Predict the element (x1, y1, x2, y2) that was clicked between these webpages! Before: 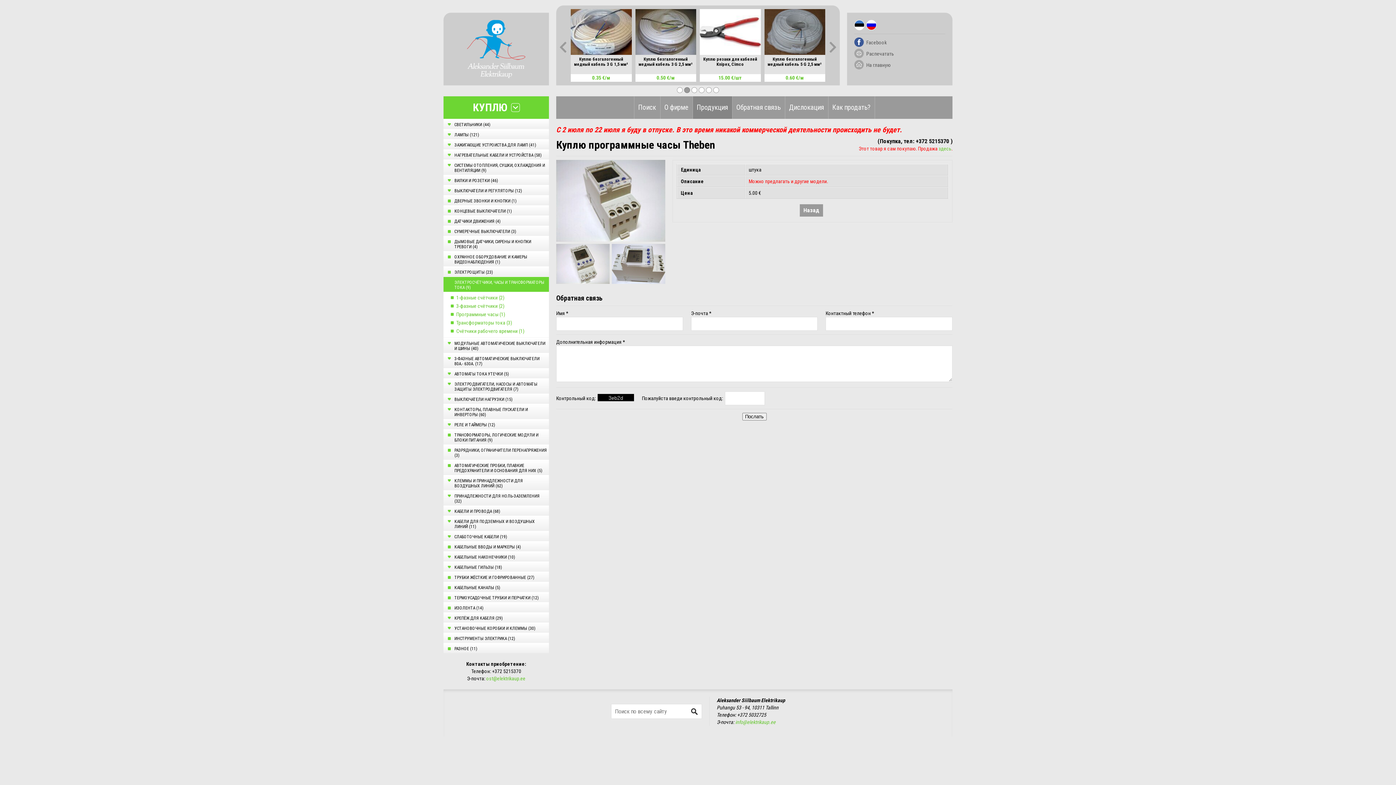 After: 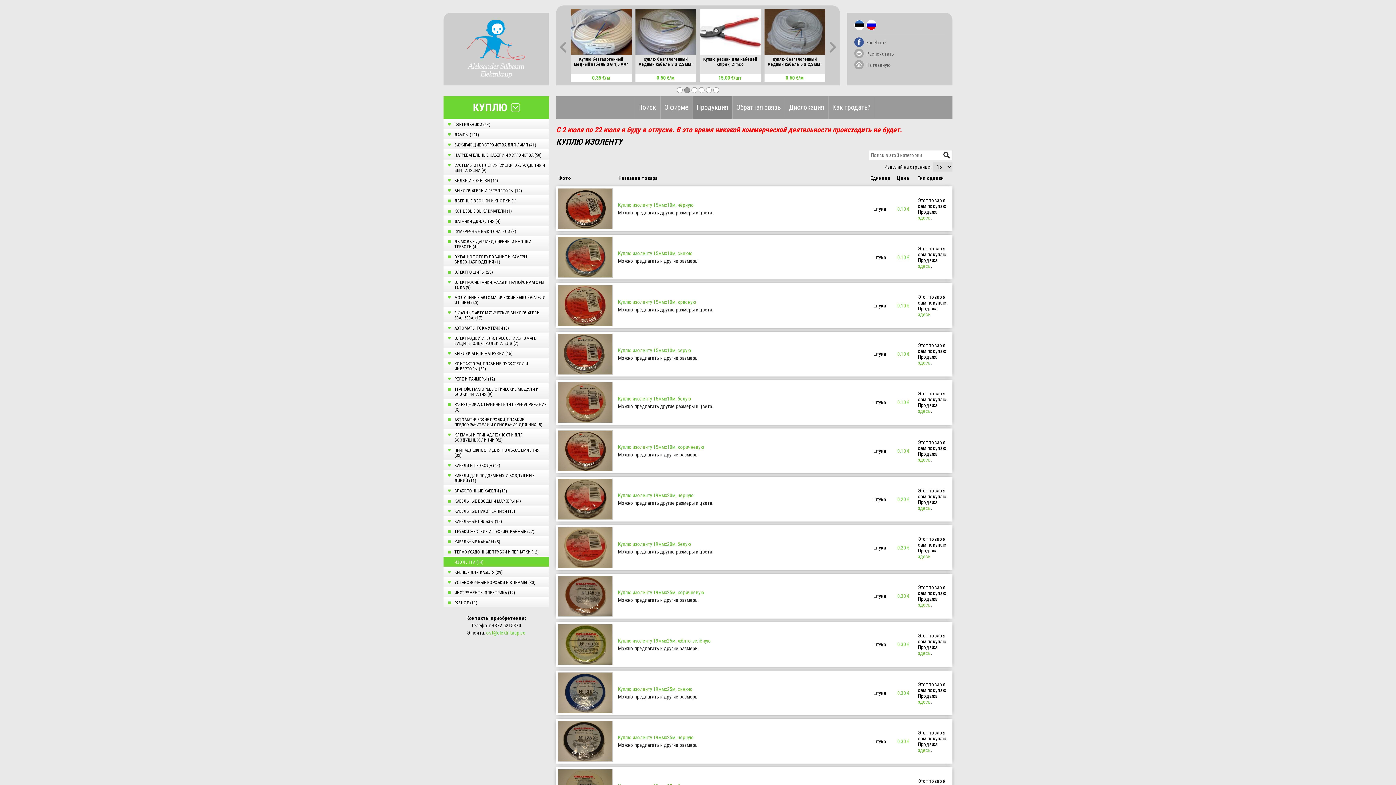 Action: label: ИЗОЛЕНТА (14) bbox: (443, 602, 549, 612)